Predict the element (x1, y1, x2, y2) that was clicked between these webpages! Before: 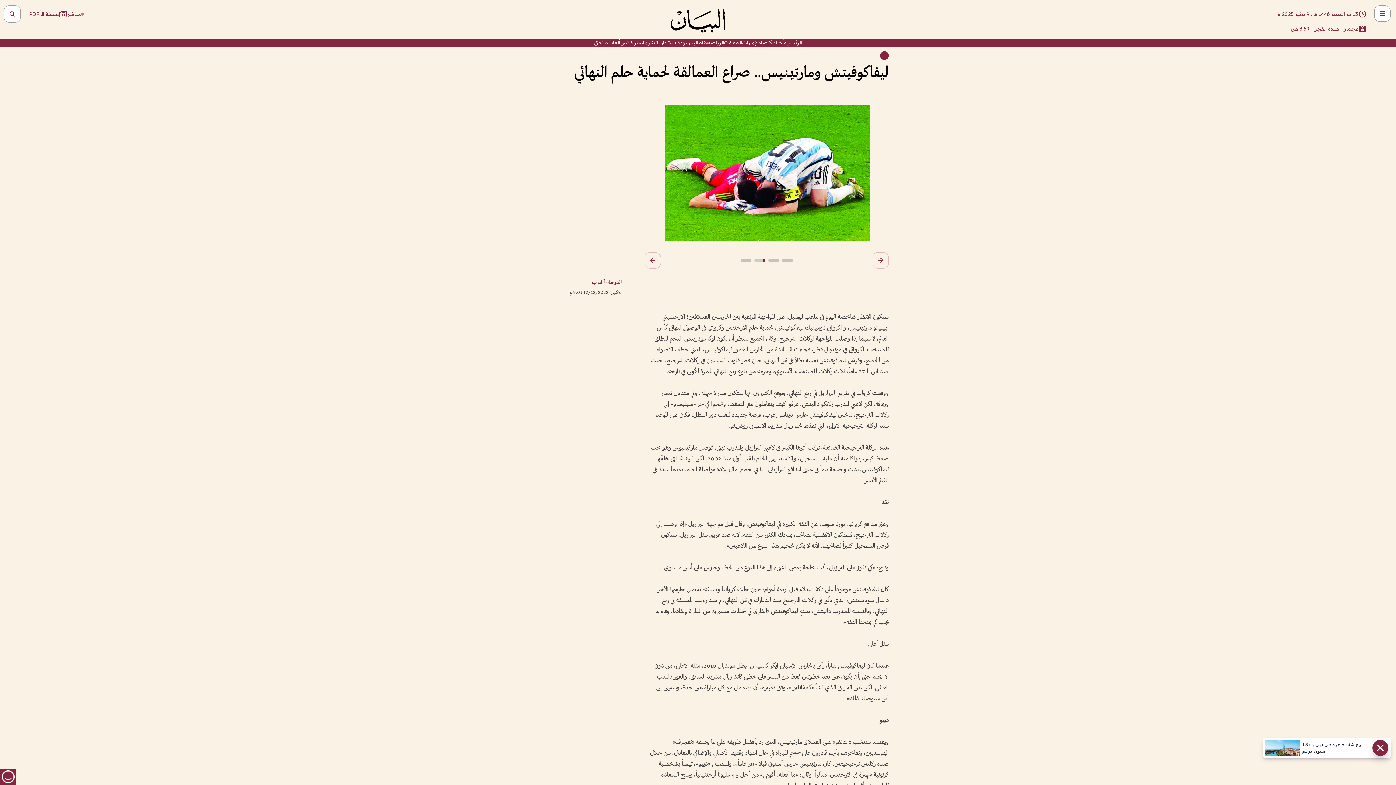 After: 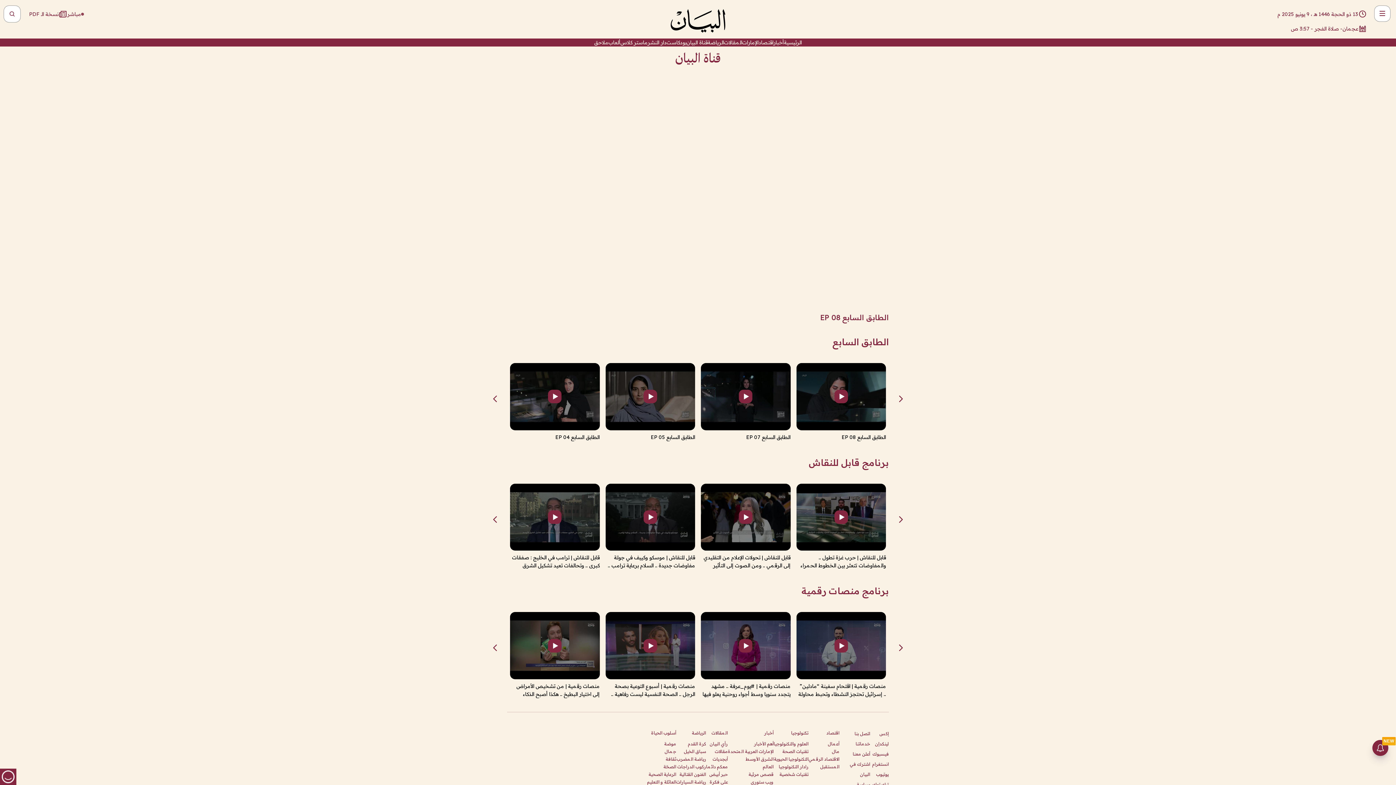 Action: label: قناة البيان bbox: (686, 38, 707, 46)